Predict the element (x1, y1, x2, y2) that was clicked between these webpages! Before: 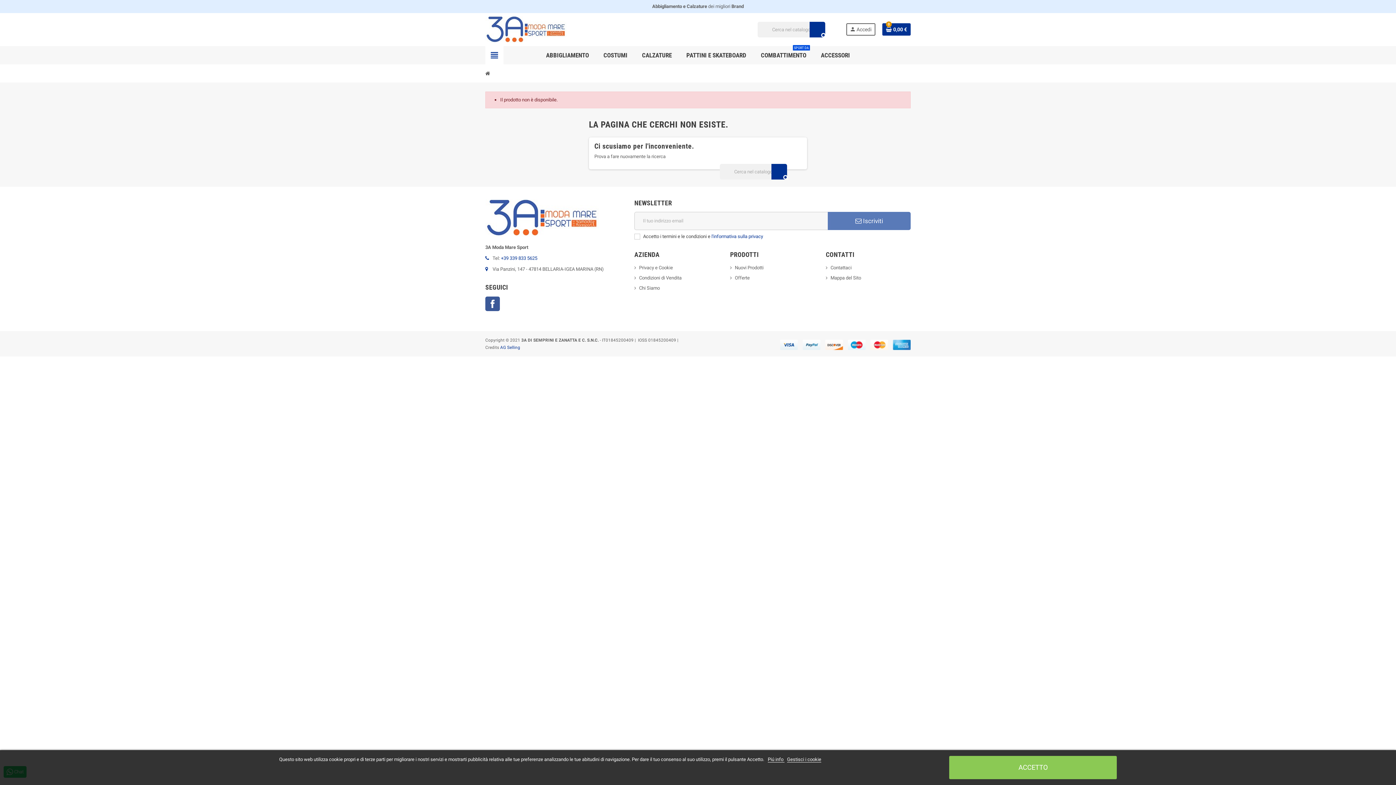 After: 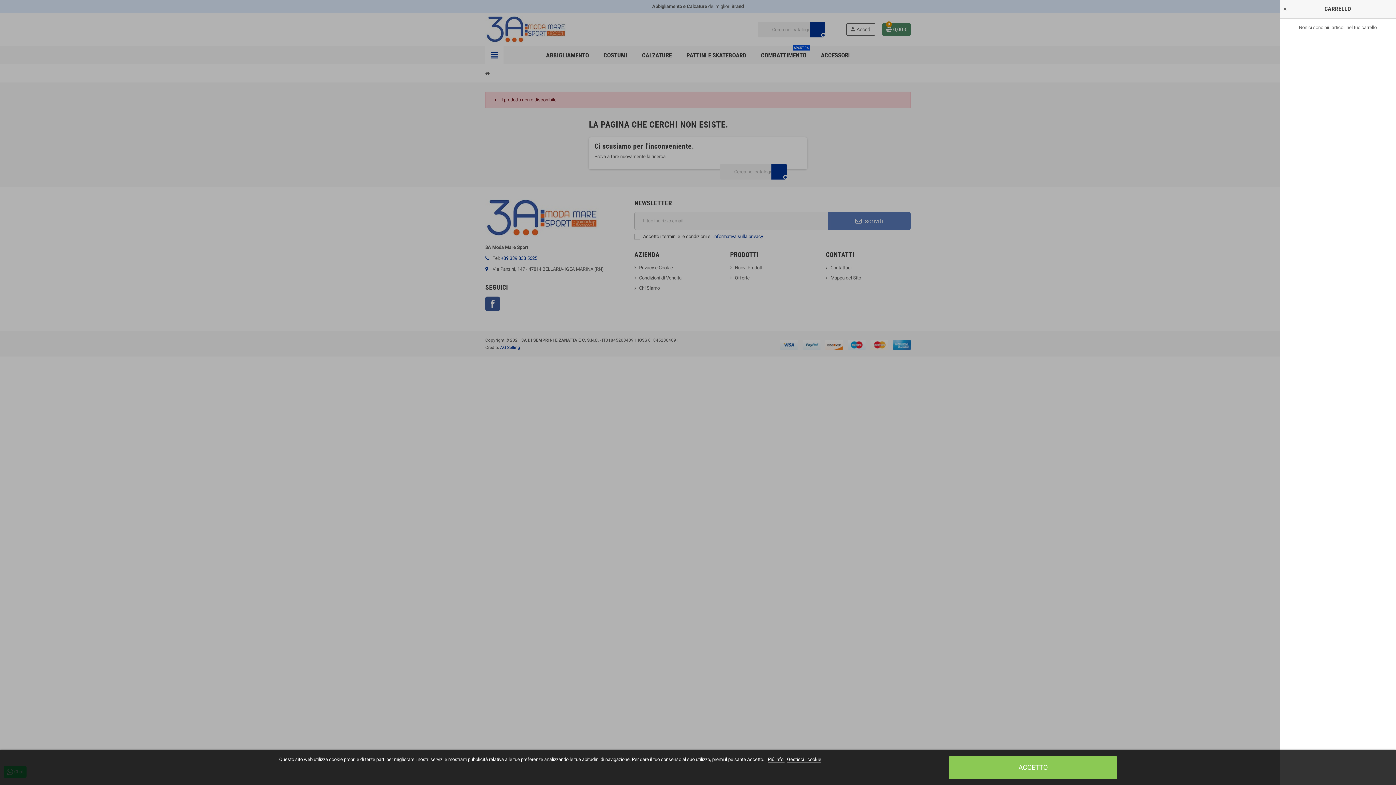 Action: label: 0
0,00 € bbox: (882, 23, 910, 35)